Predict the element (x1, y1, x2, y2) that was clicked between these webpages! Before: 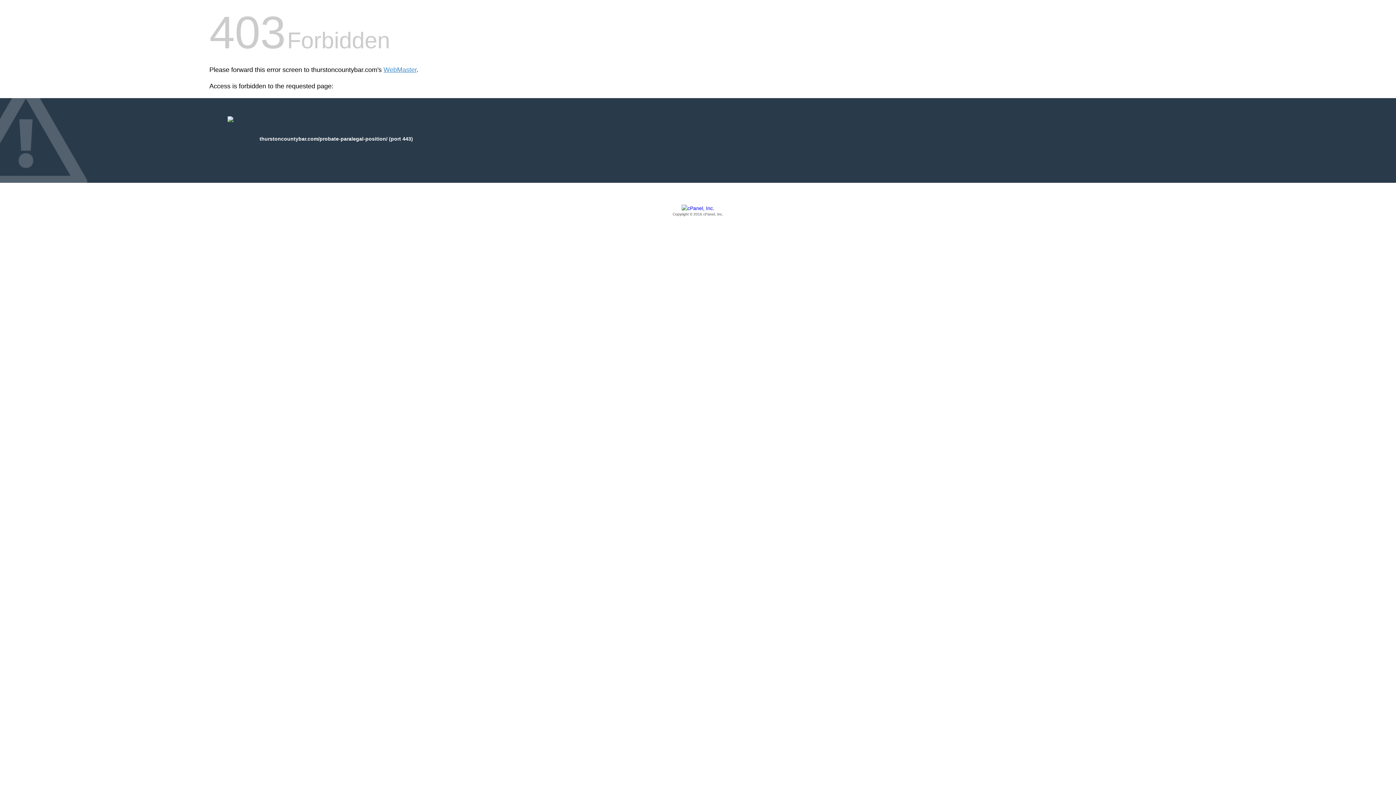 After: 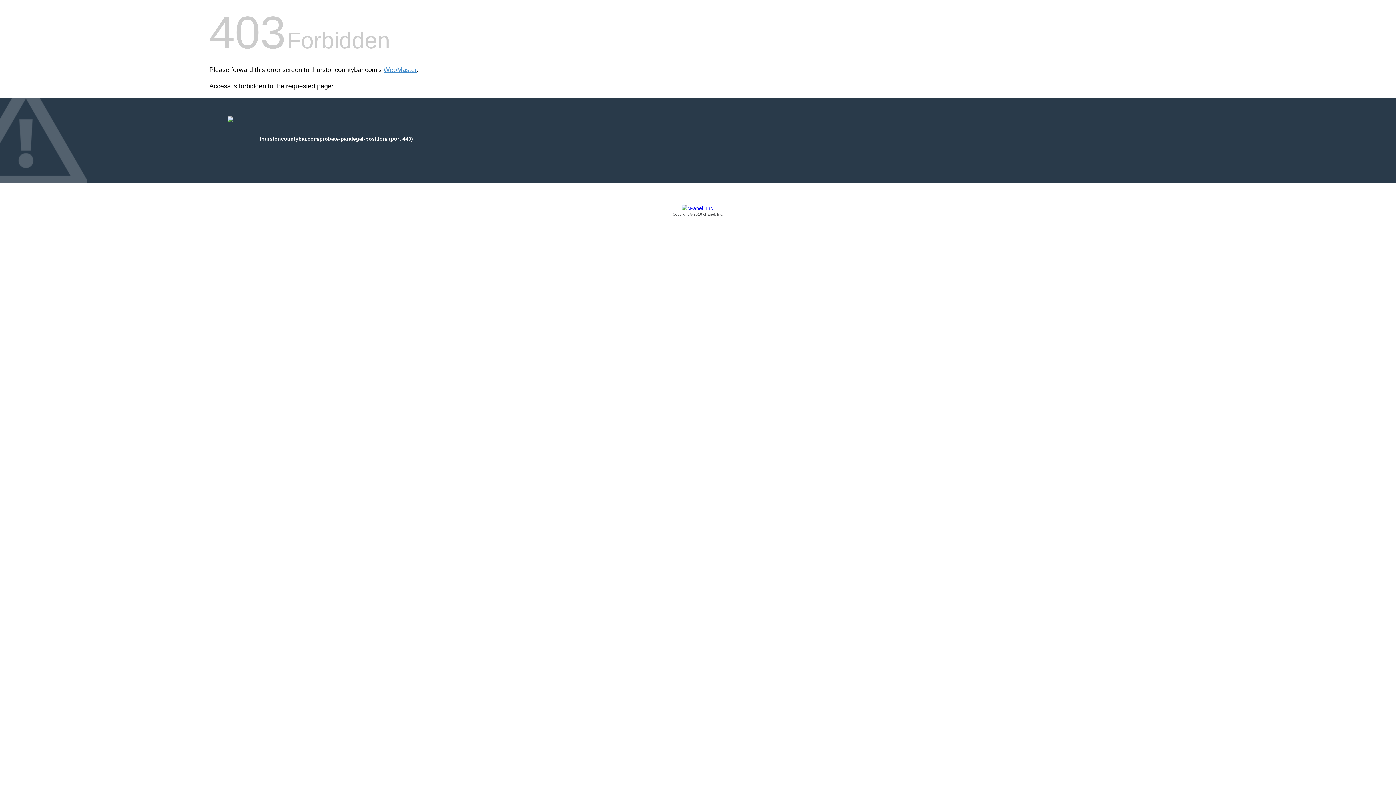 Action: bbox: (209, 205, 1186, 217) label: Copyright © 2016 cPanel, Inc.